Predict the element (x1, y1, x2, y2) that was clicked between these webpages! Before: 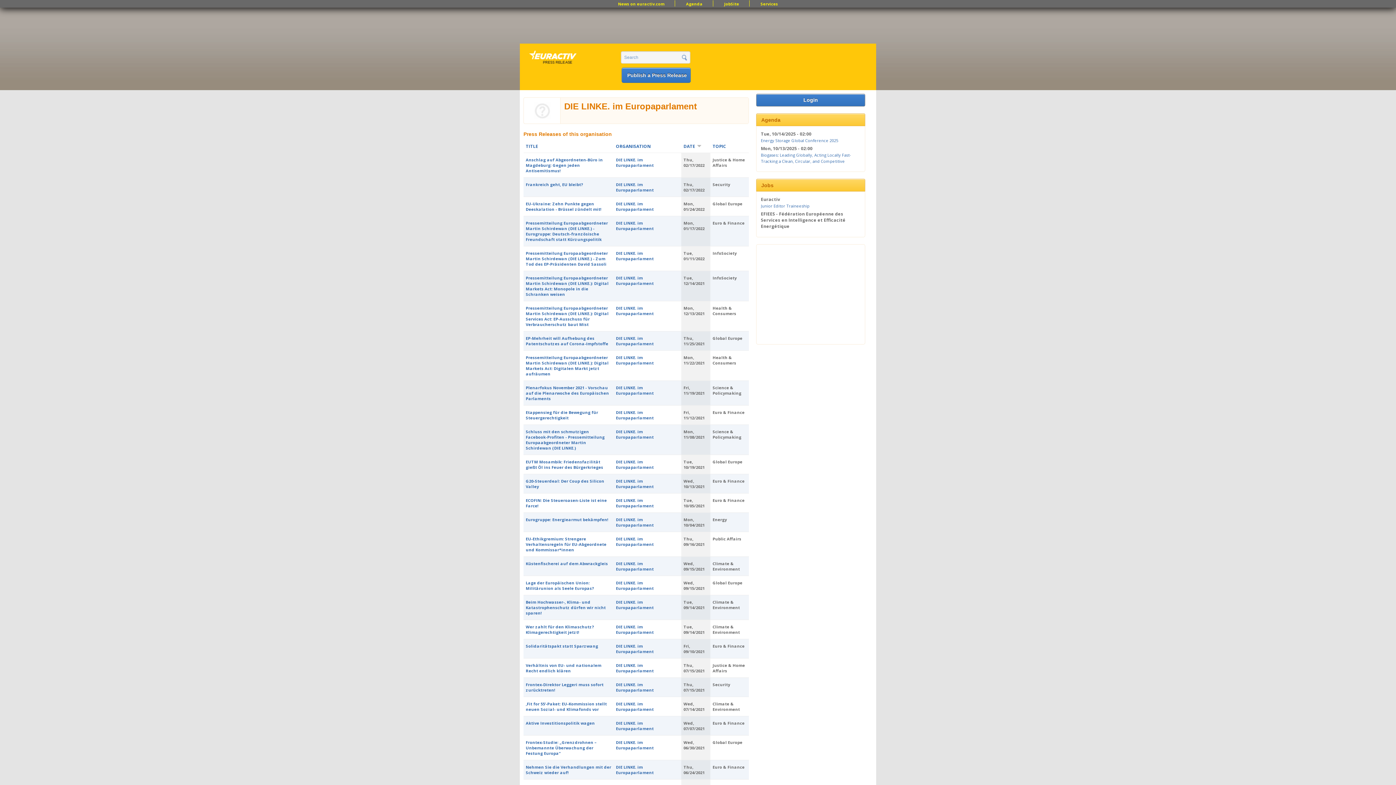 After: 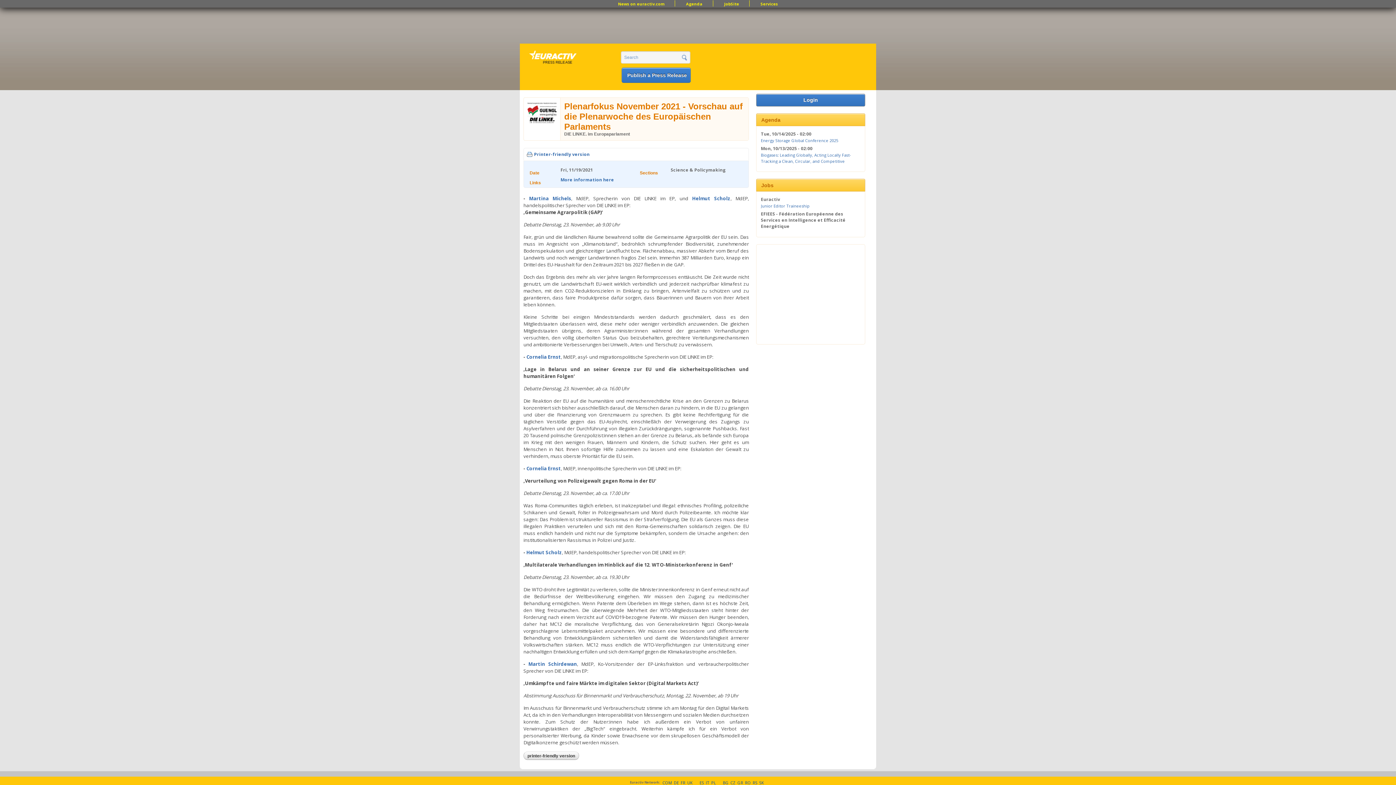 Action: bbox: (525, 385, 609, 401) label: Plenarfokus November 2021 - Vorschau auf die Plenarwoche des Europäischen Parlaments